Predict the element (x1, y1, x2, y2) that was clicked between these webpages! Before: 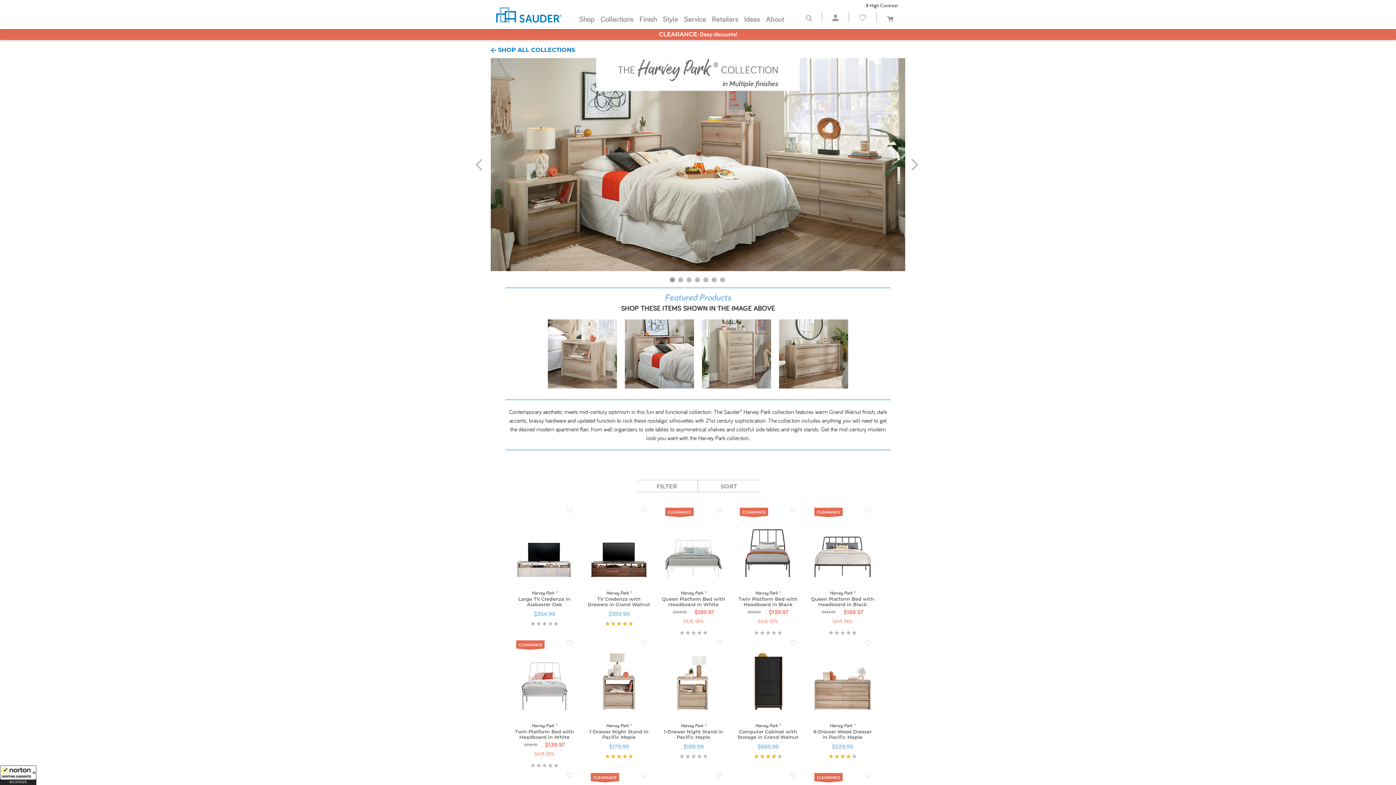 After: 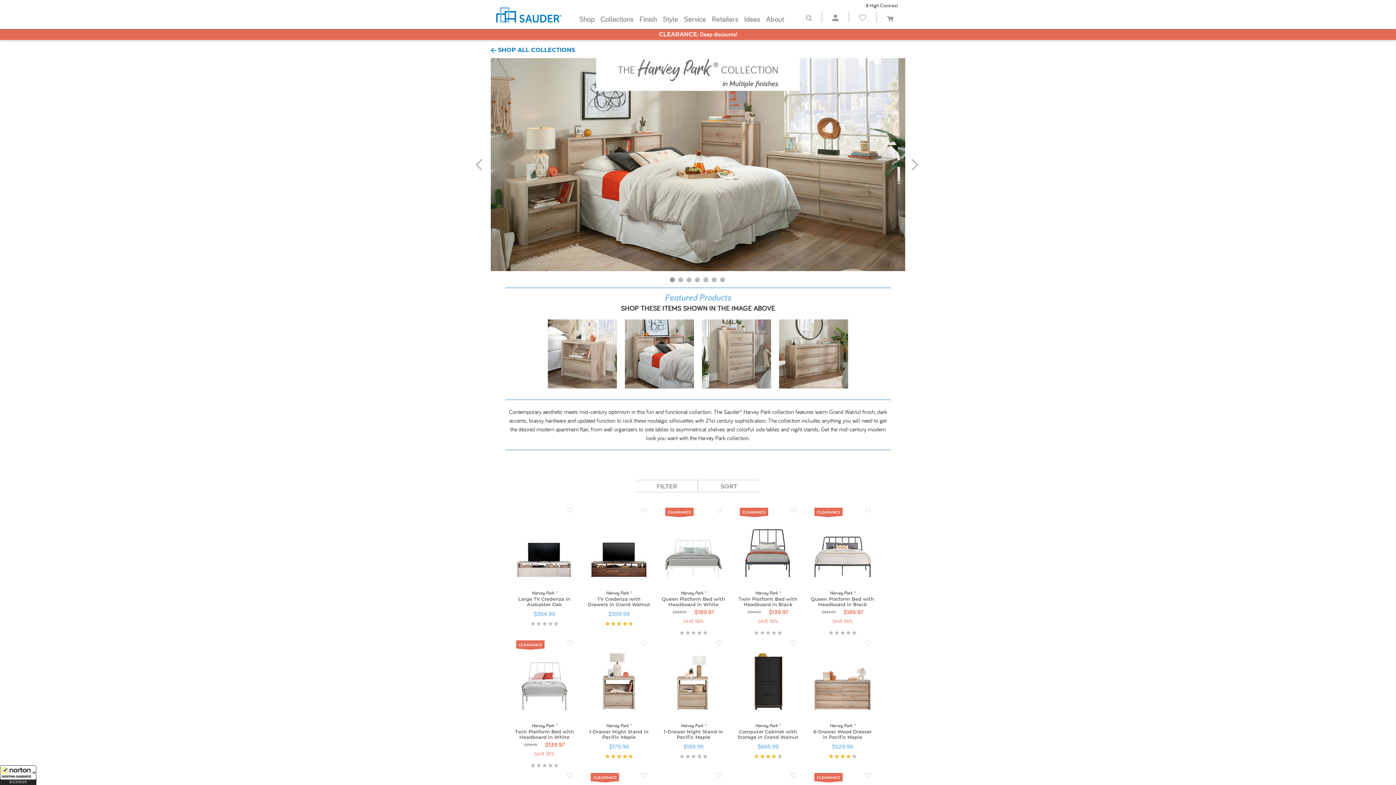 Action: bbox: (679, 255, 716, 262)